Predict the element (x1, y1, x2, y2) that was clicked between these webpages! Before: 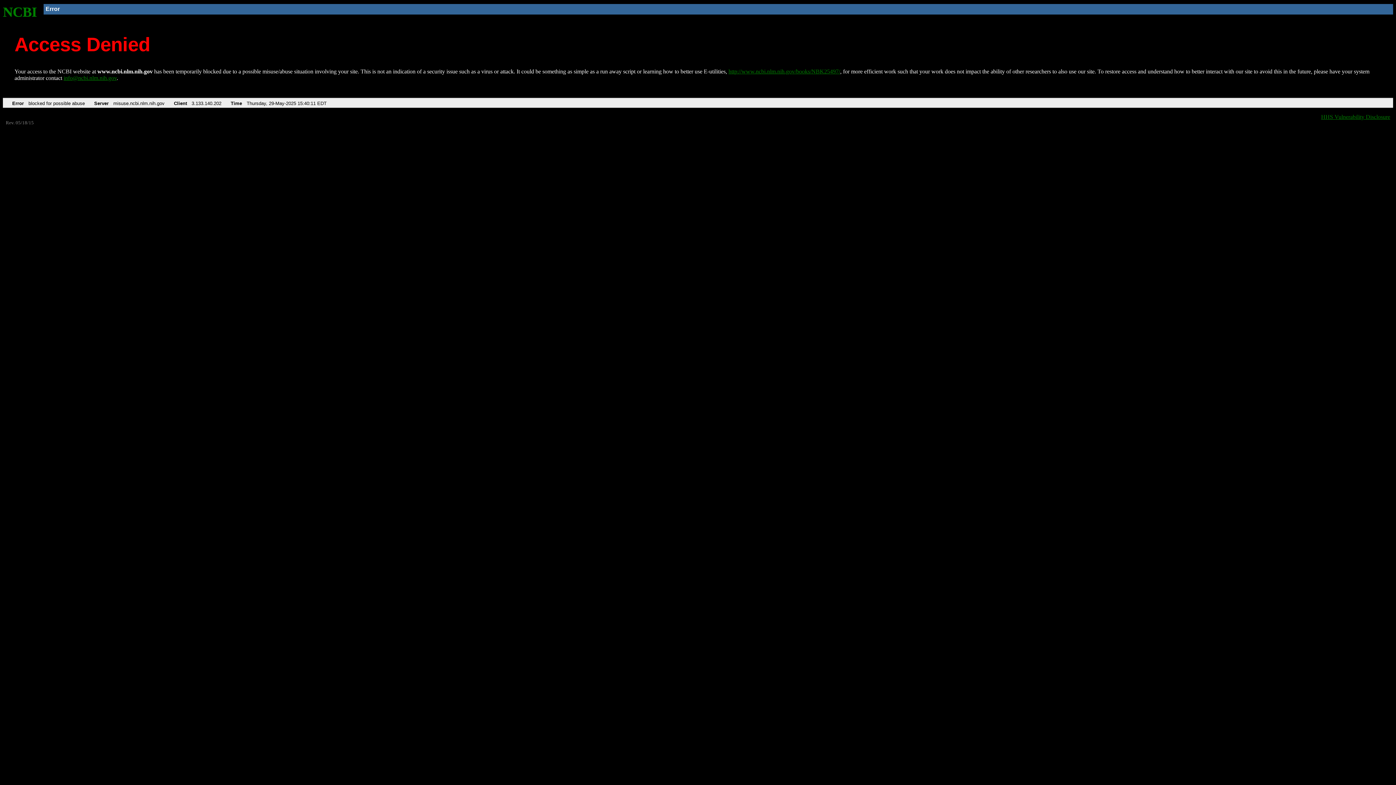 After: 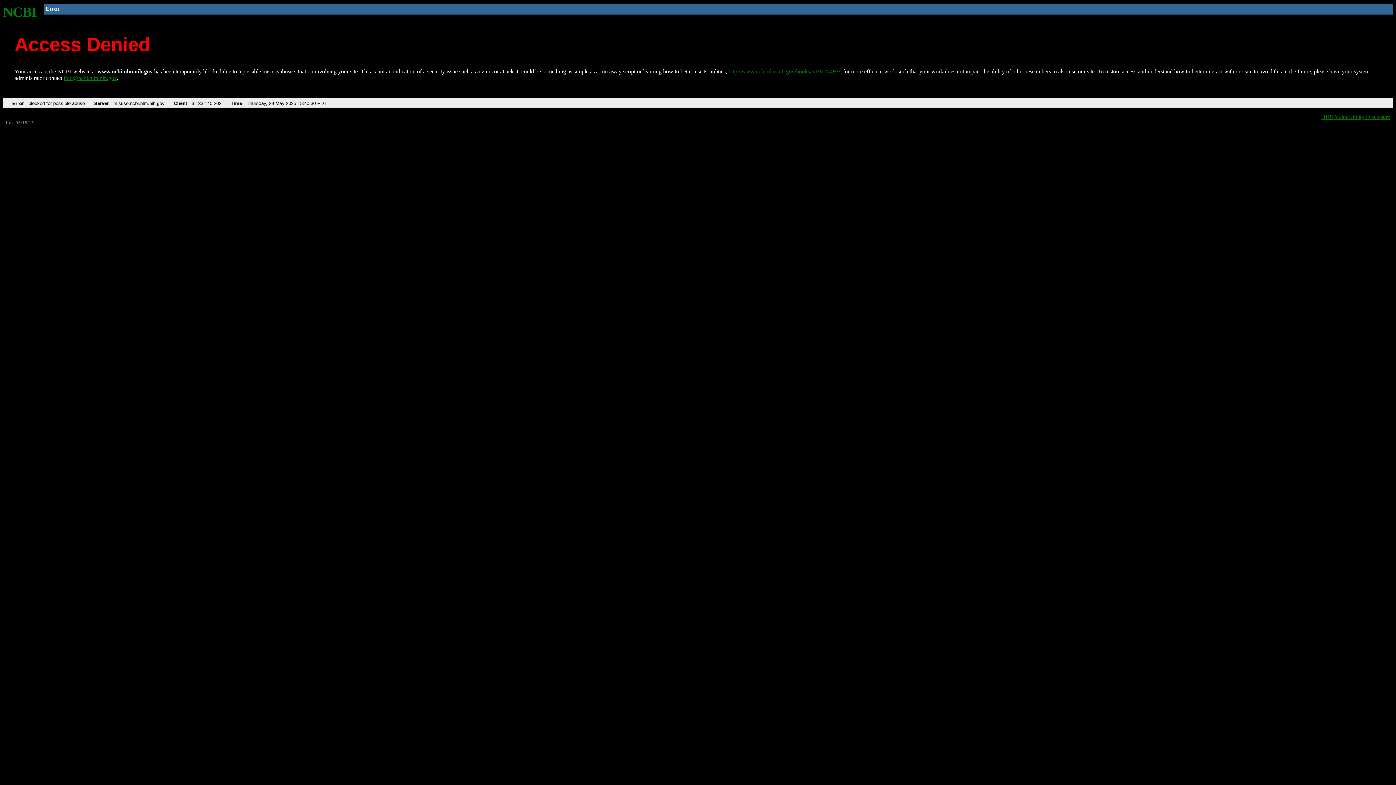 Action: bbox: (728, 68, 840, 74) label: http://www.ncbi.nlm.nih.gov/books/NBK25497/